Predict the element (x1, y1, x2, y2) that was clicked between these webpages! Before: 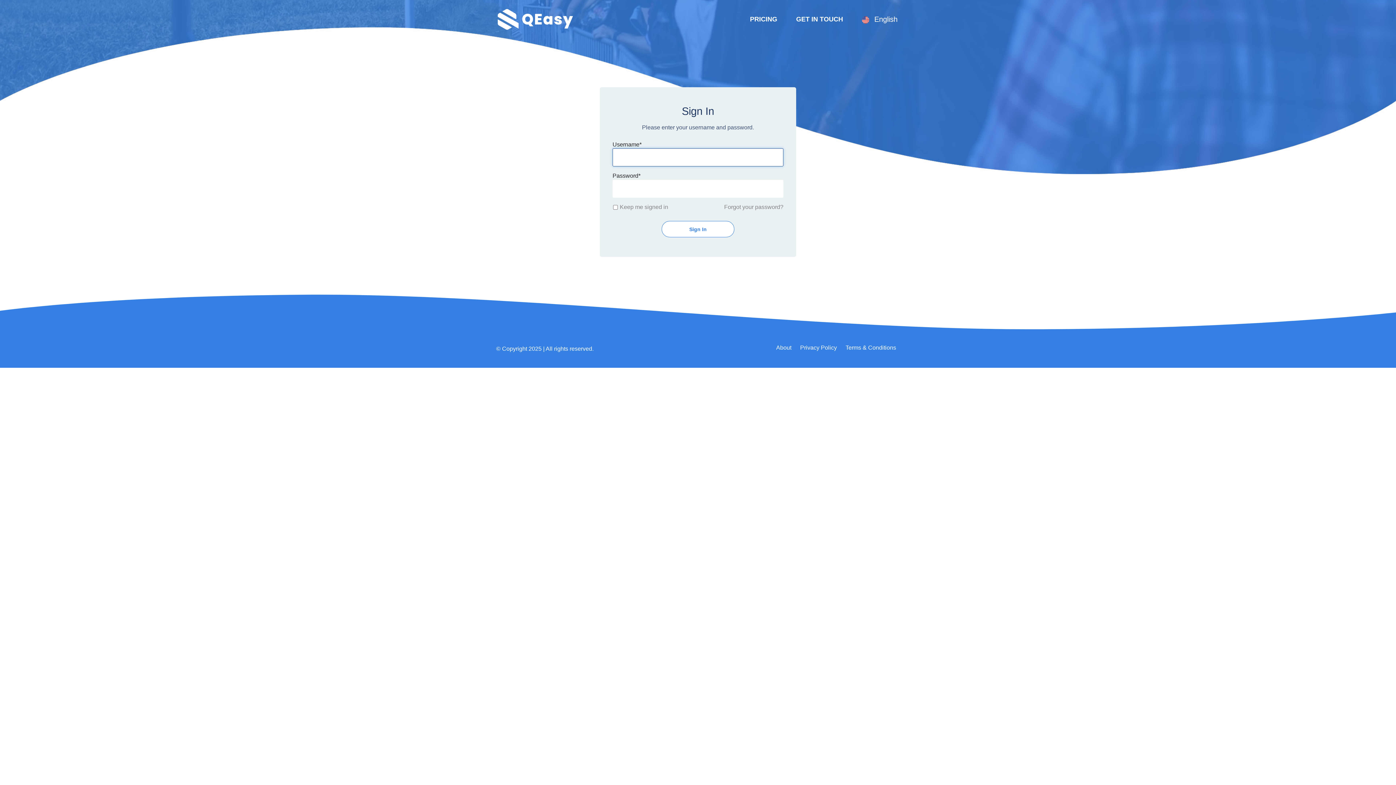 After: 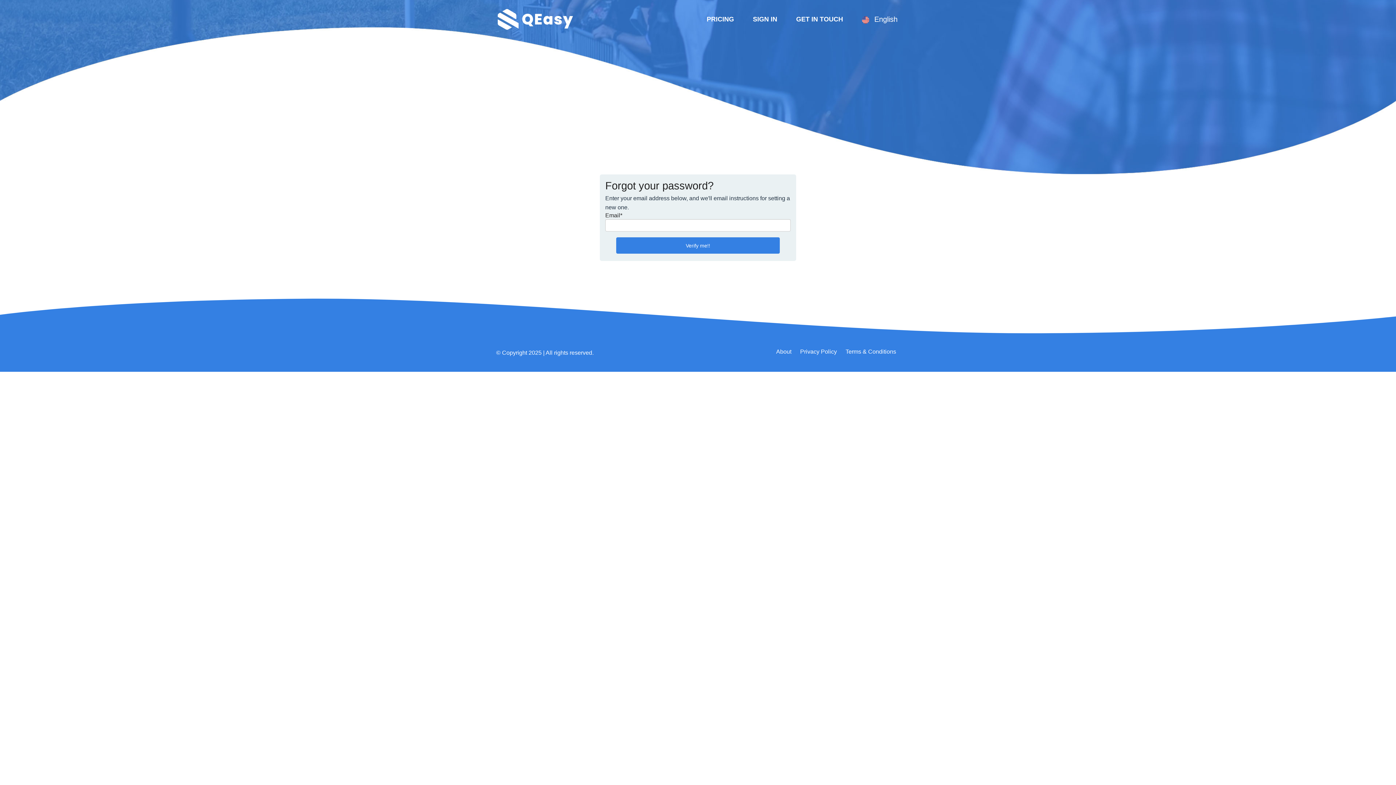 Action: label: Forgot your password? bbox: (724, 203, 783, 210)